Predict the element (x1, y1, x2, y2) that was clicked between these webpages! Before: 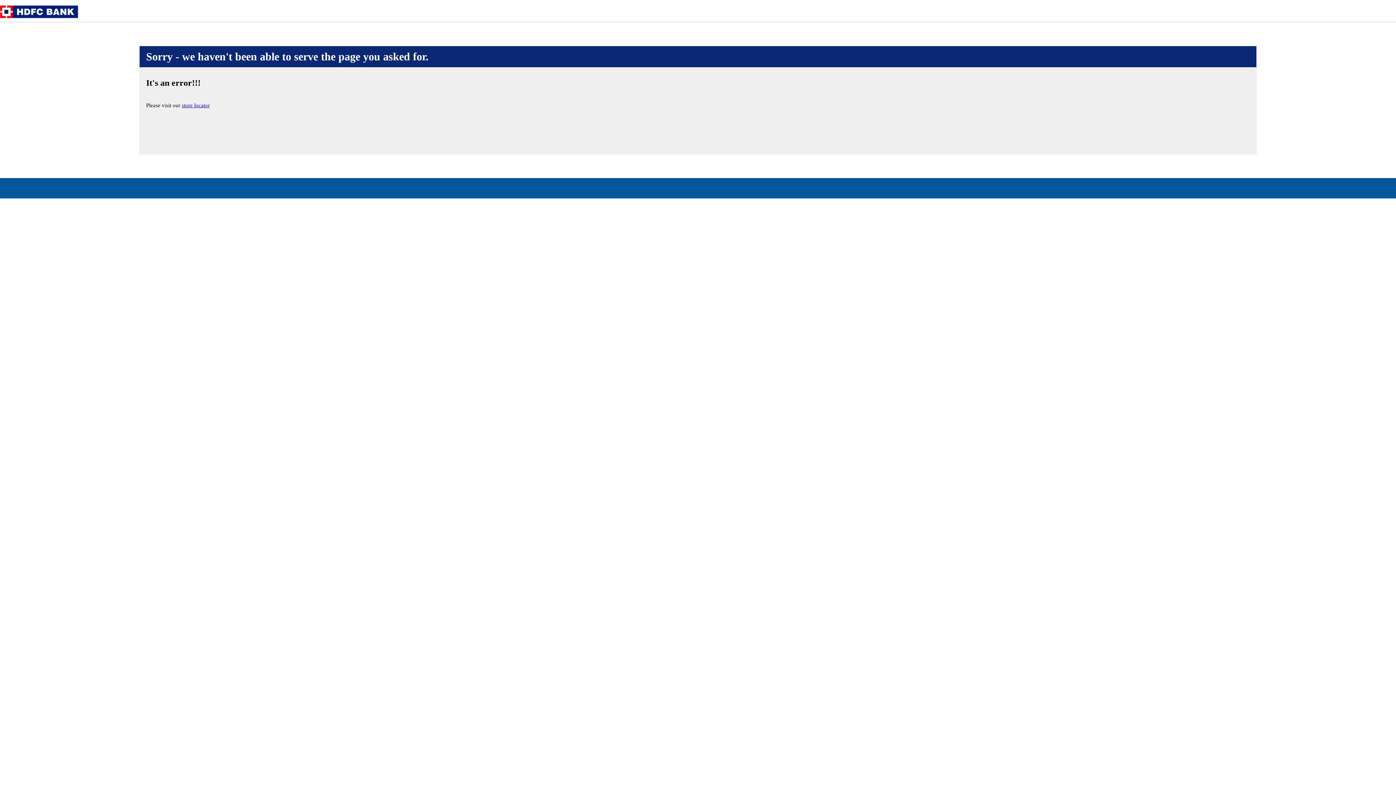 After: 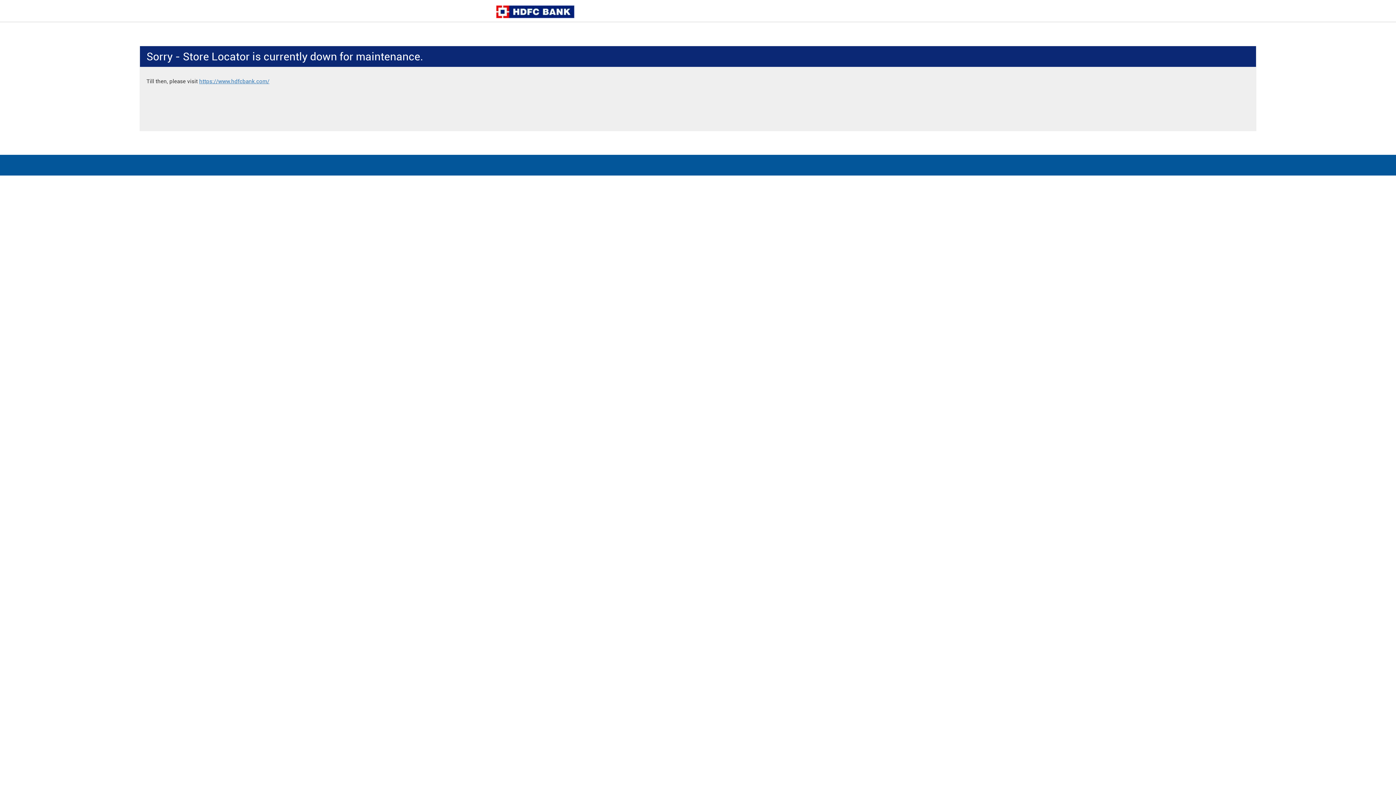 Action: label: store locator bbox: (181, 102, 209, 108)